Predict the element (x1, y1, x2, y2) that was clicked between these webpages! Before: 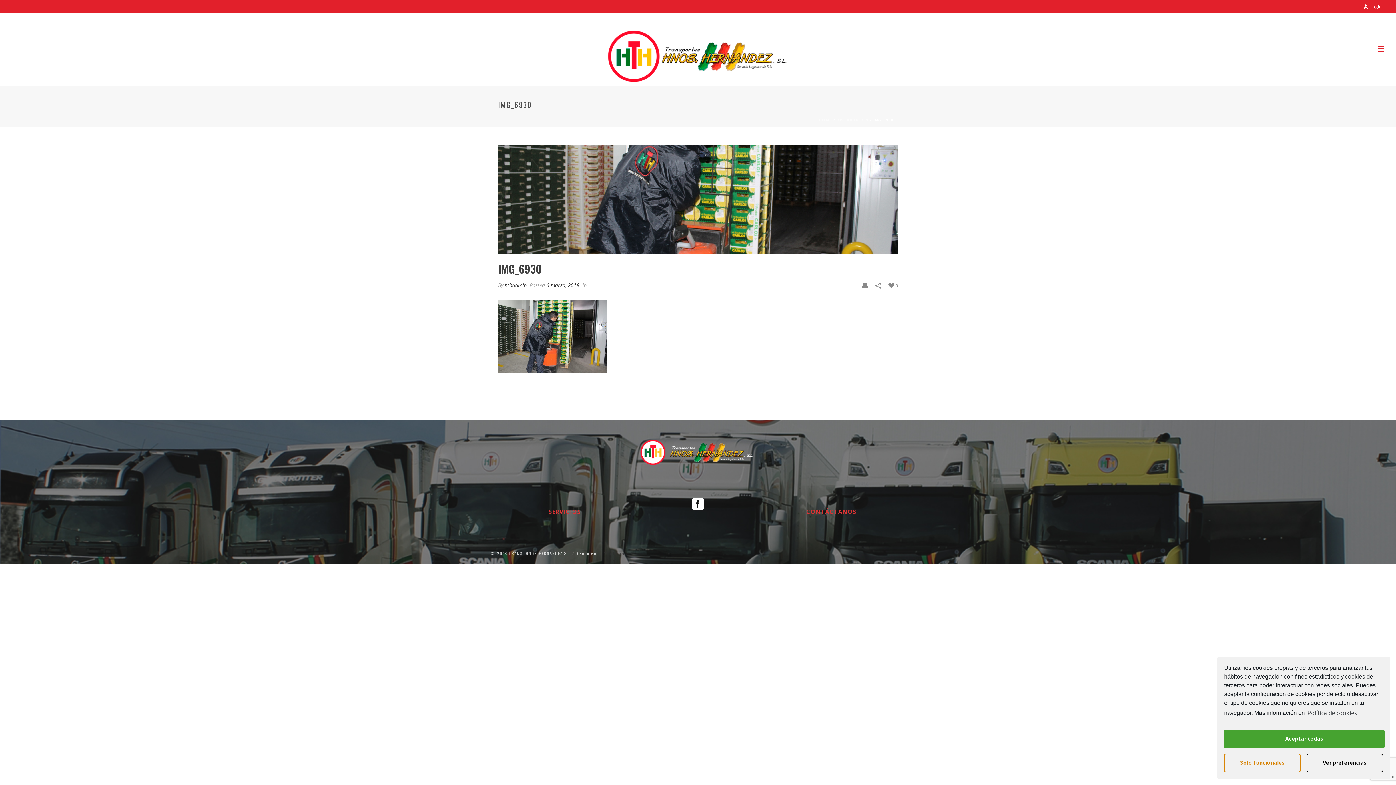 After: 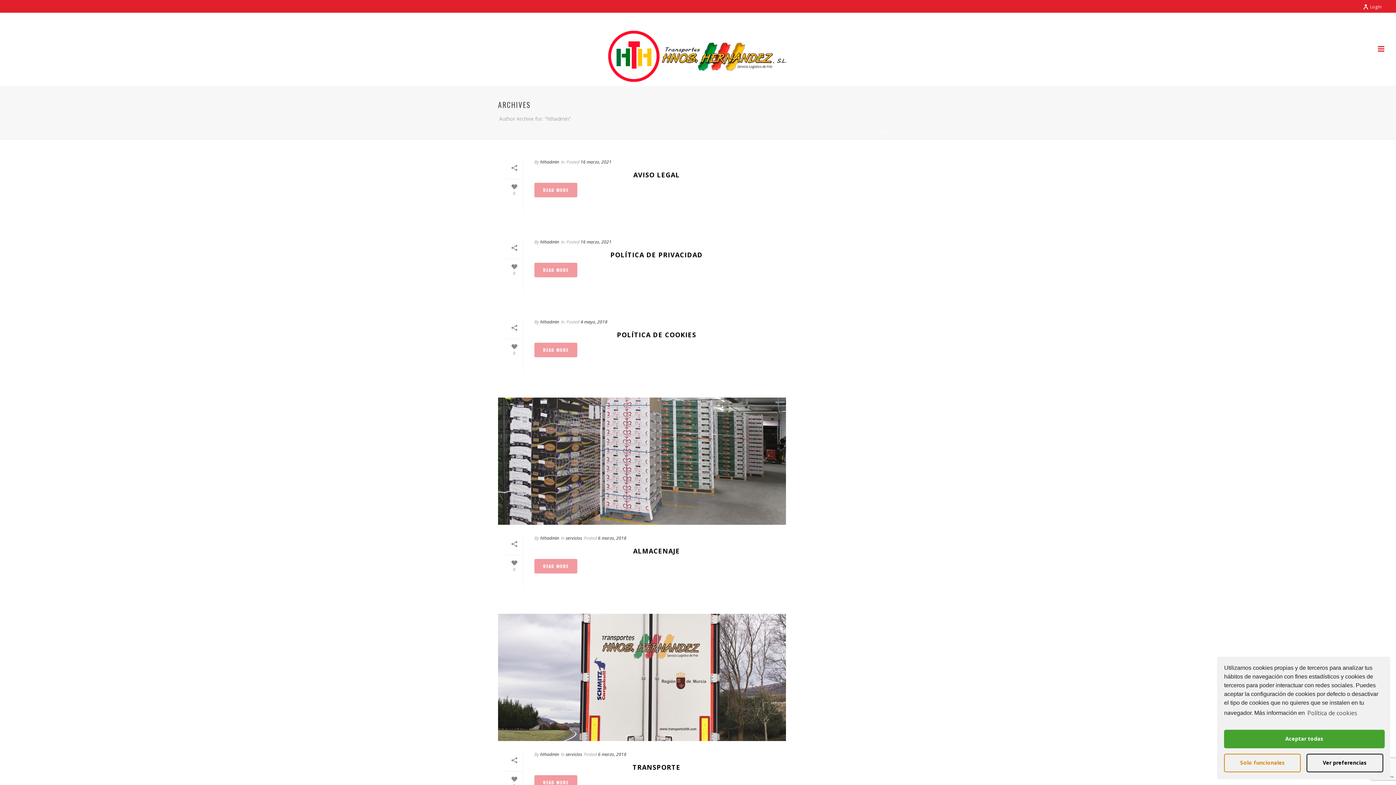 Action: label: hthadmin bbox: (504, 281, 526, 288)